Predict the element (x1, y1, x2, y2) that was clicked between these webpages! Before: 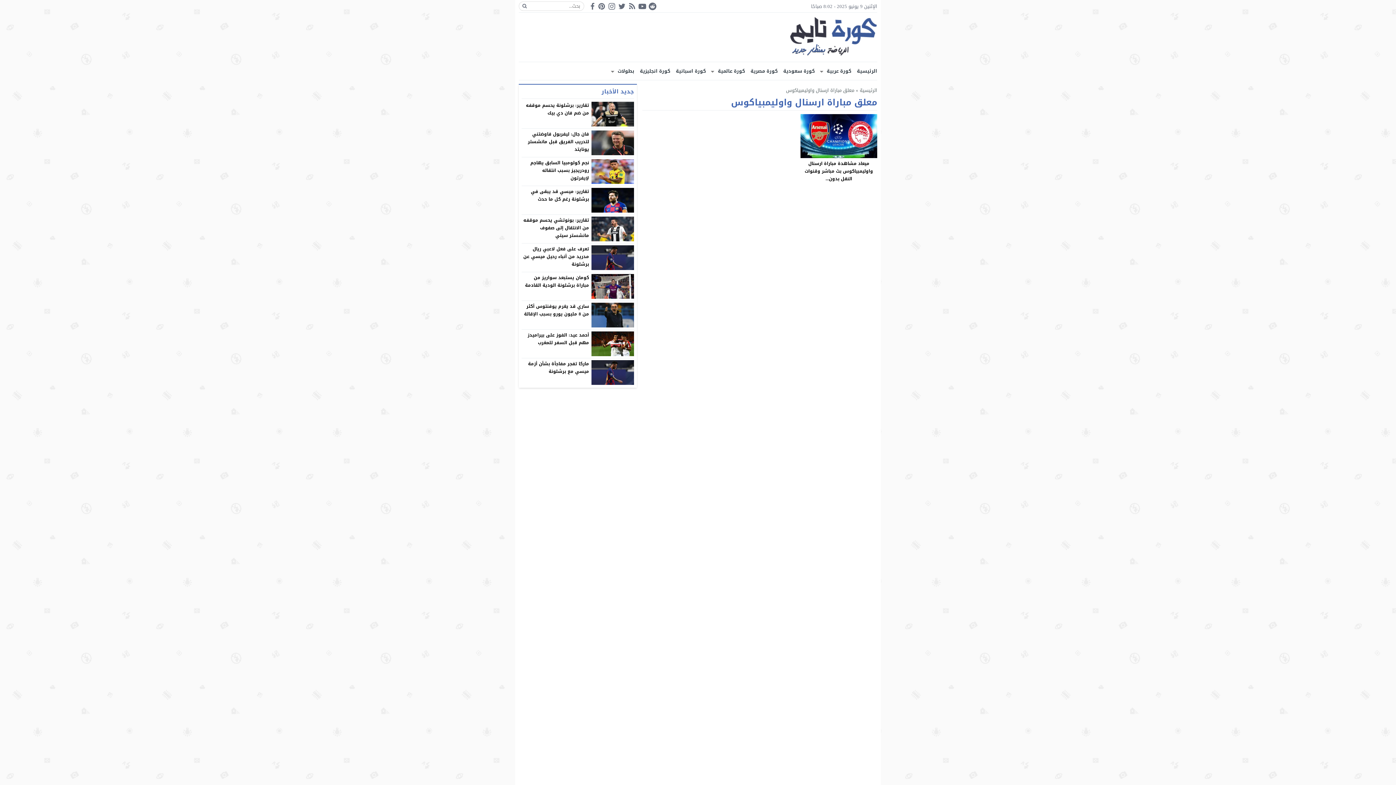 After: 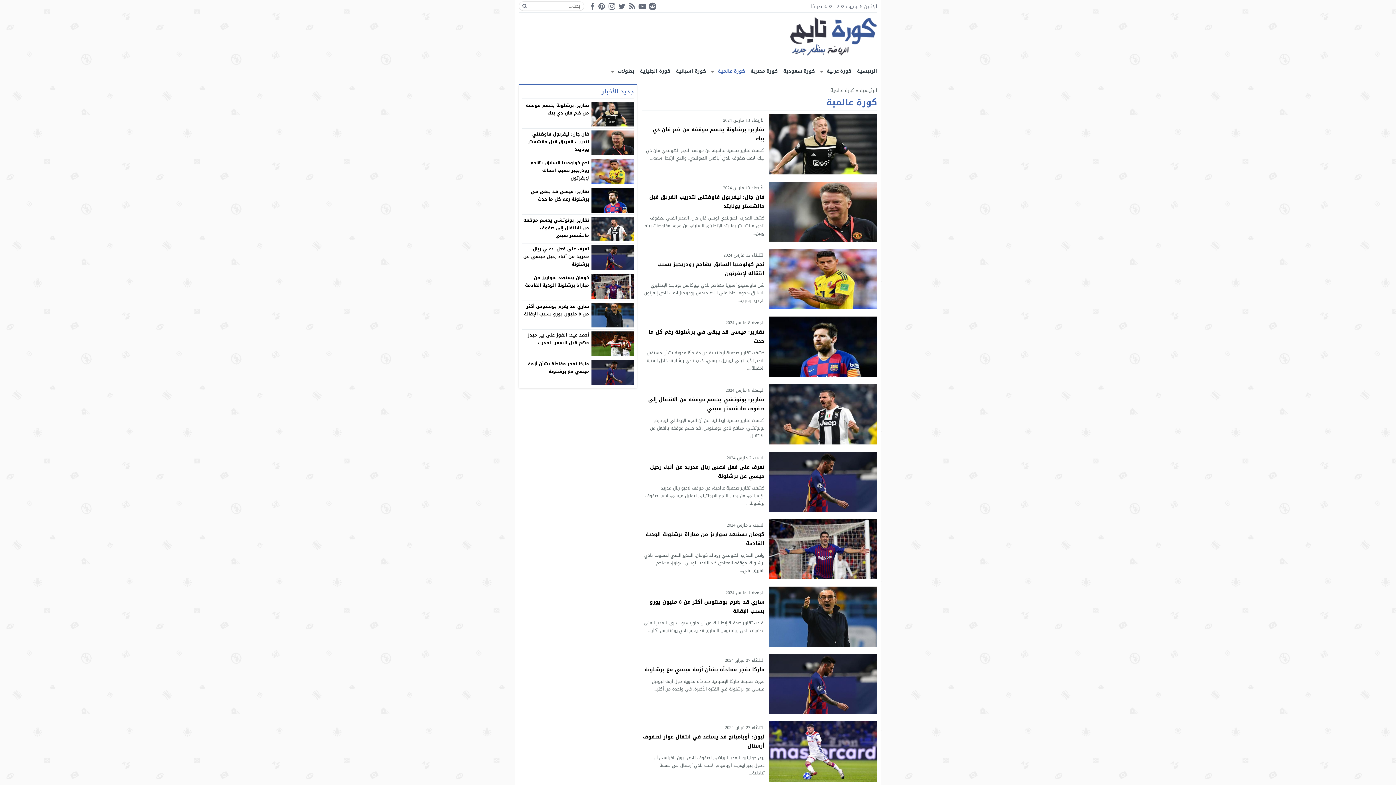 Action: label: كورة عالمية bbox: (706, 62, 745, 80)